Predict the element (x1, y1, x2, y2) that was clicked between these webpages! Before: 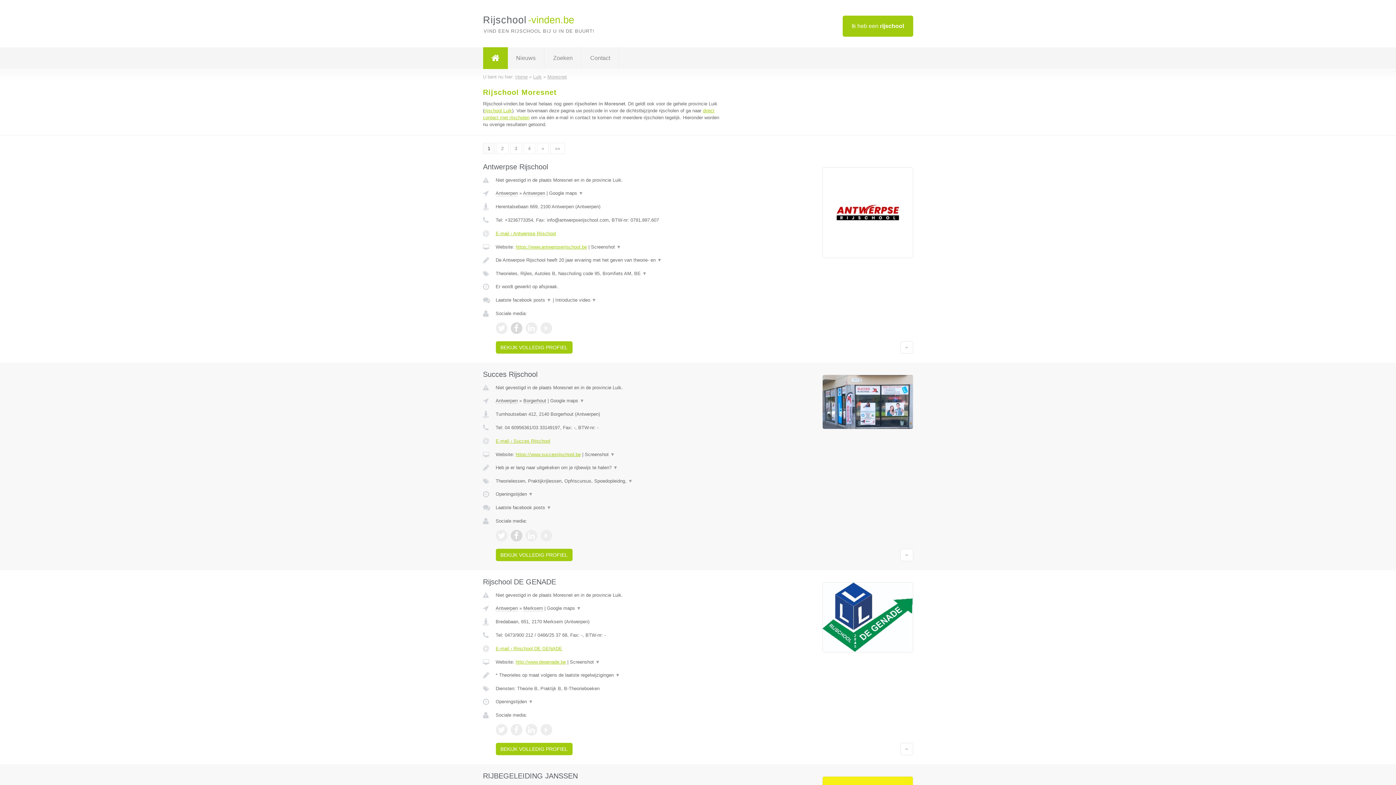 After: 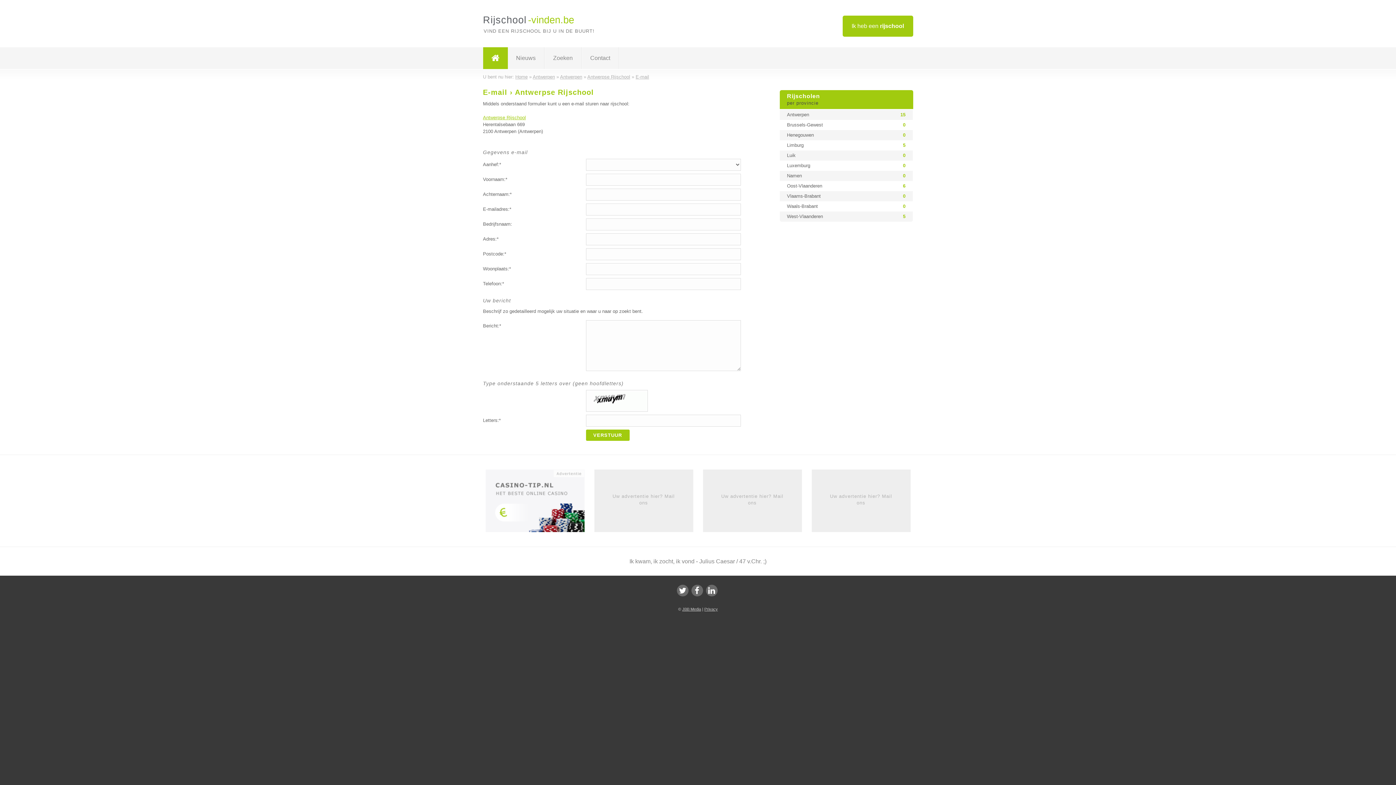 Action: label: E-mail › Antwerpse Rijschool bbox: (495, 230, 556, 236)